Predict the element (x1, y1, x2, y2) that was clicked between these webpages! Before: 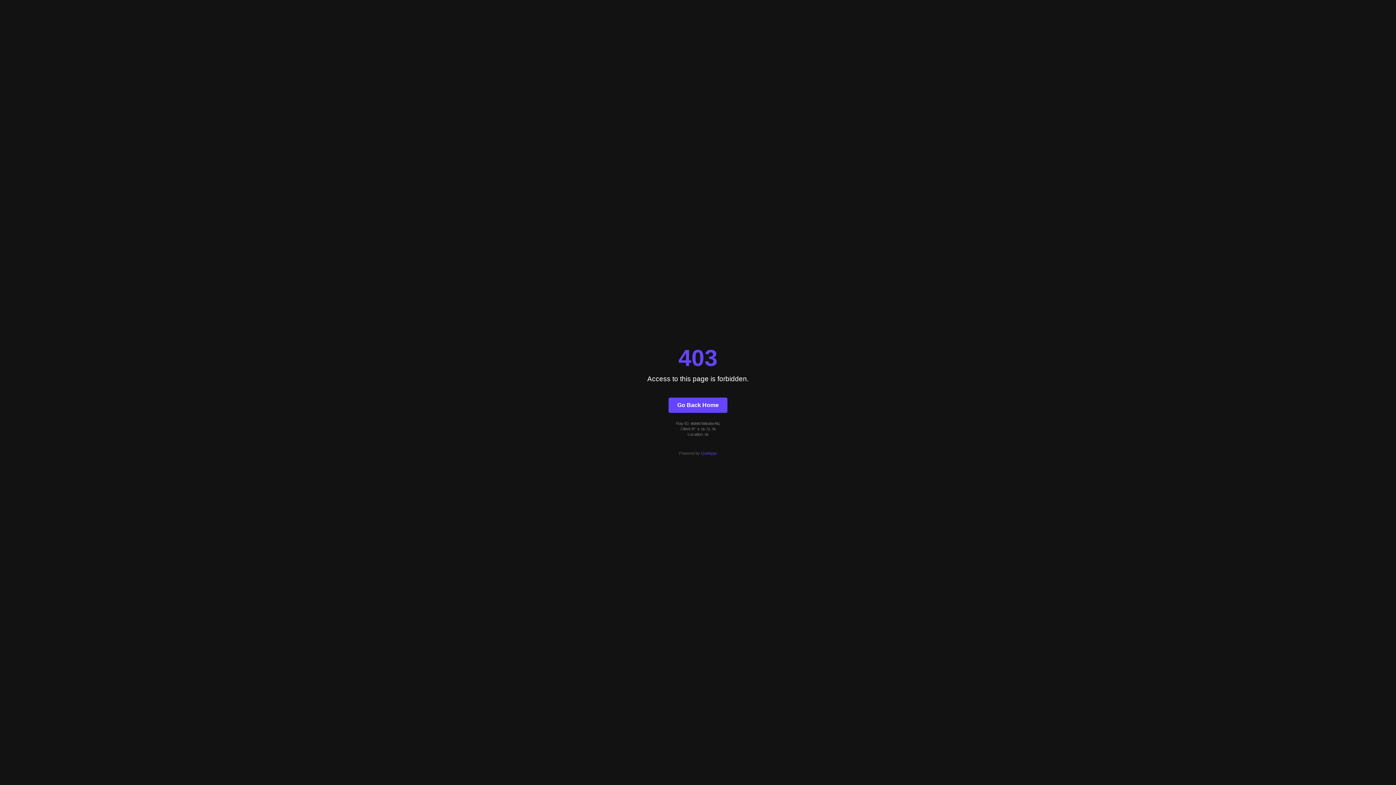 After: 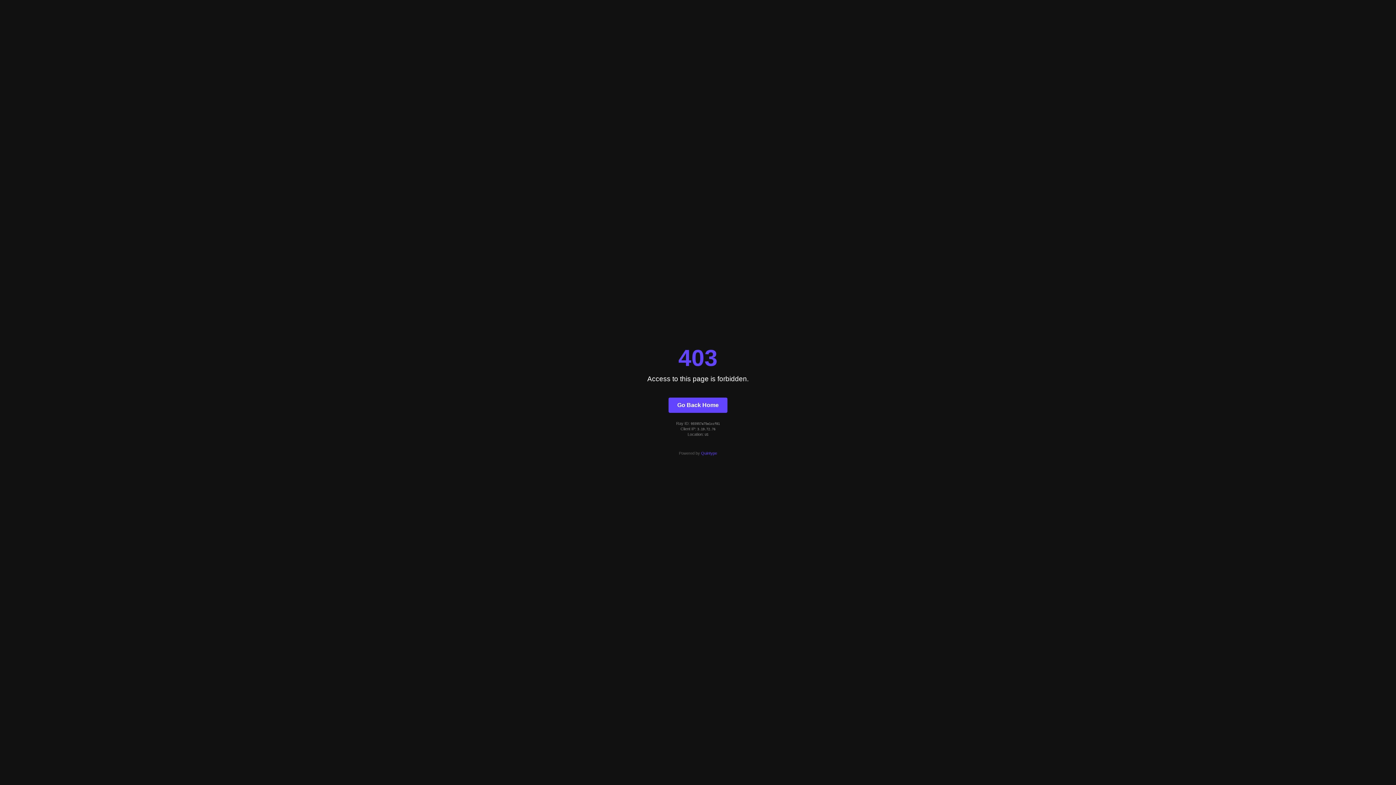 Action: bbox: (668, 397, 727, 412) label: Go Back Home